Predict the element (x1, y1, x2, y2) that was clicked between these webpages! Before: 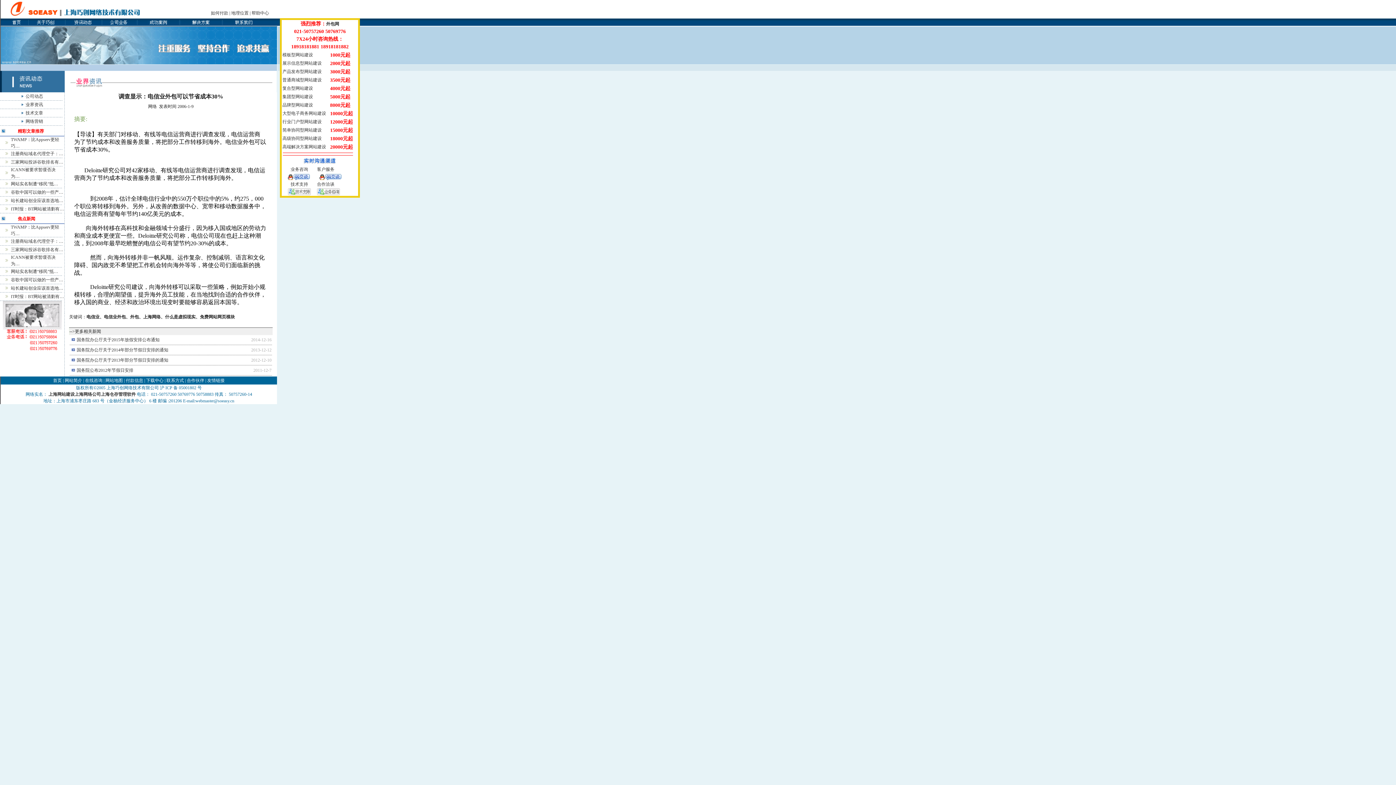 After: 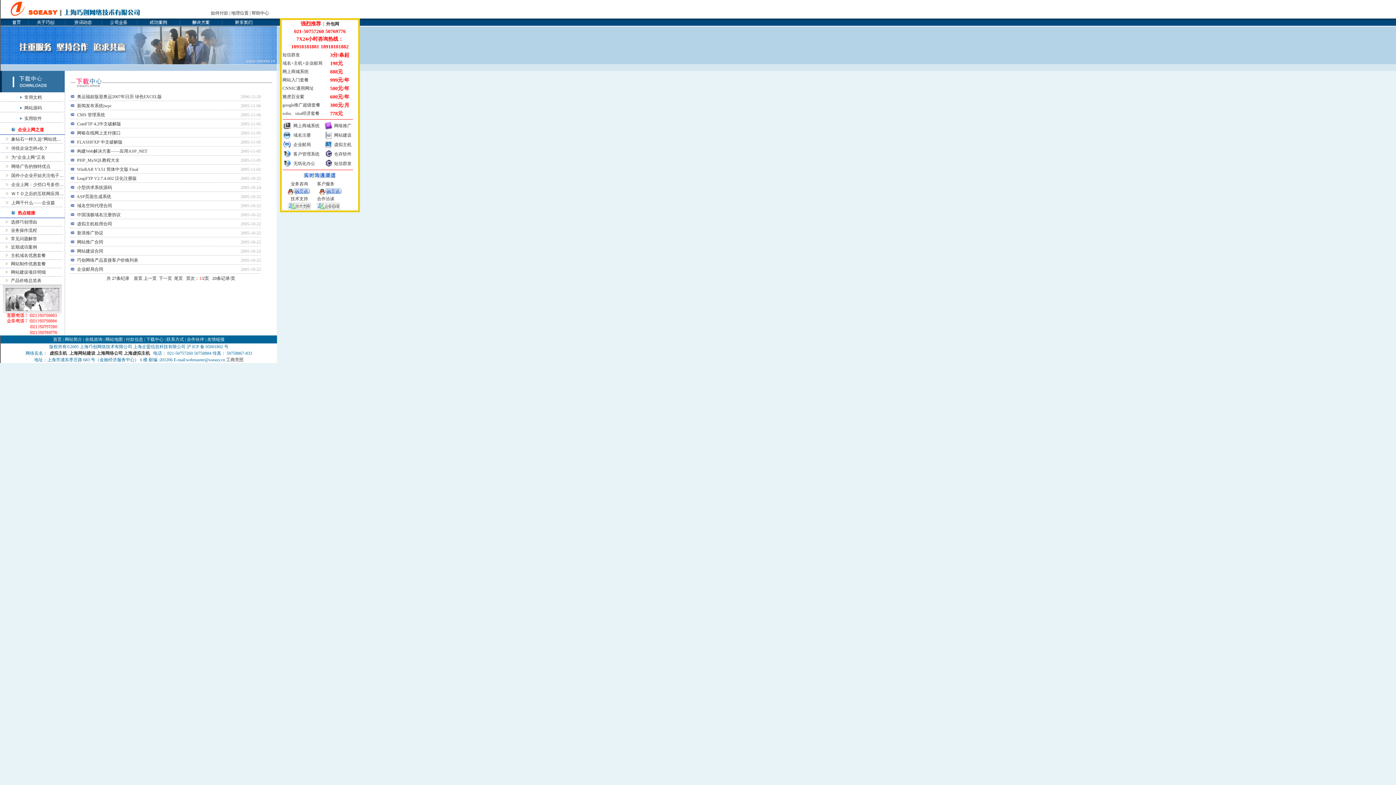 Action: bbox: (146, 378, 163, 383) label: 下载中心